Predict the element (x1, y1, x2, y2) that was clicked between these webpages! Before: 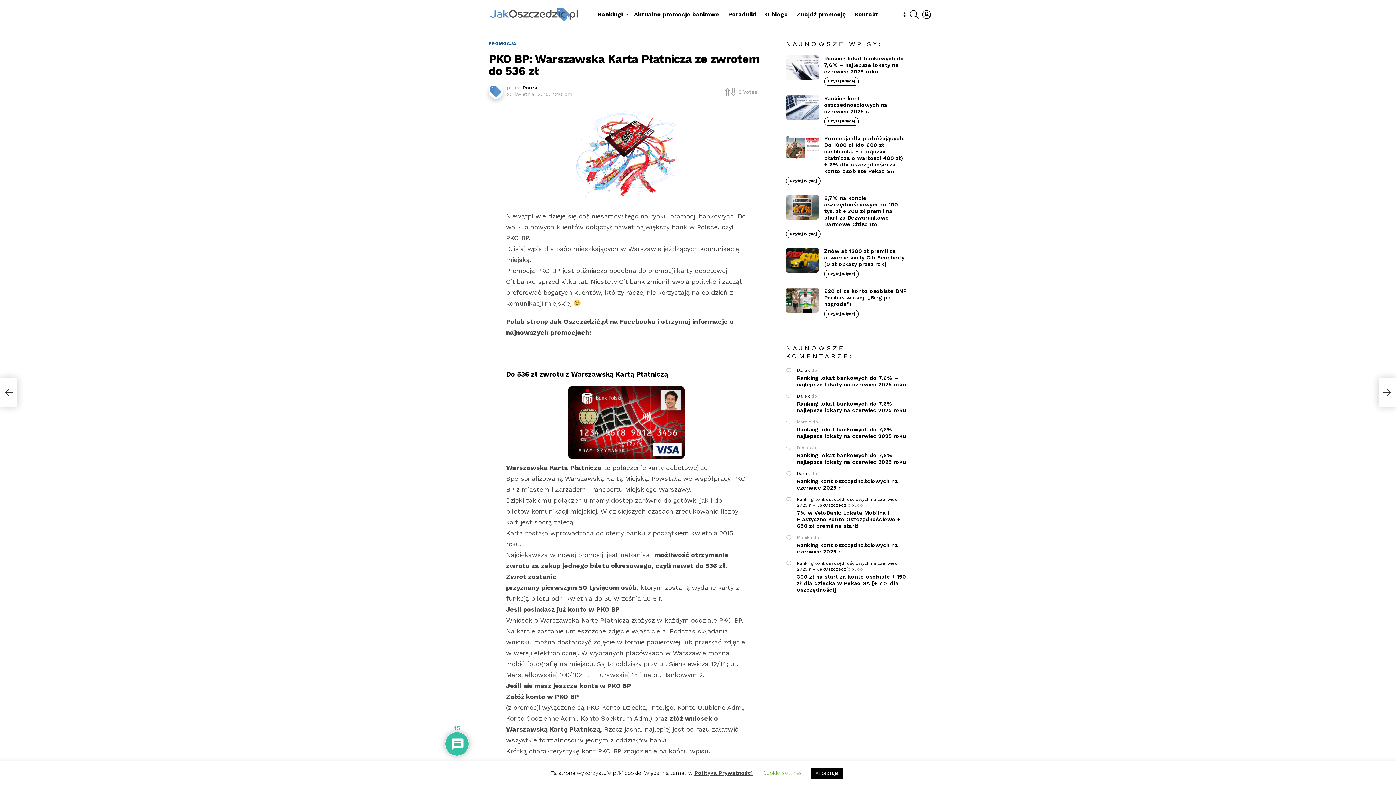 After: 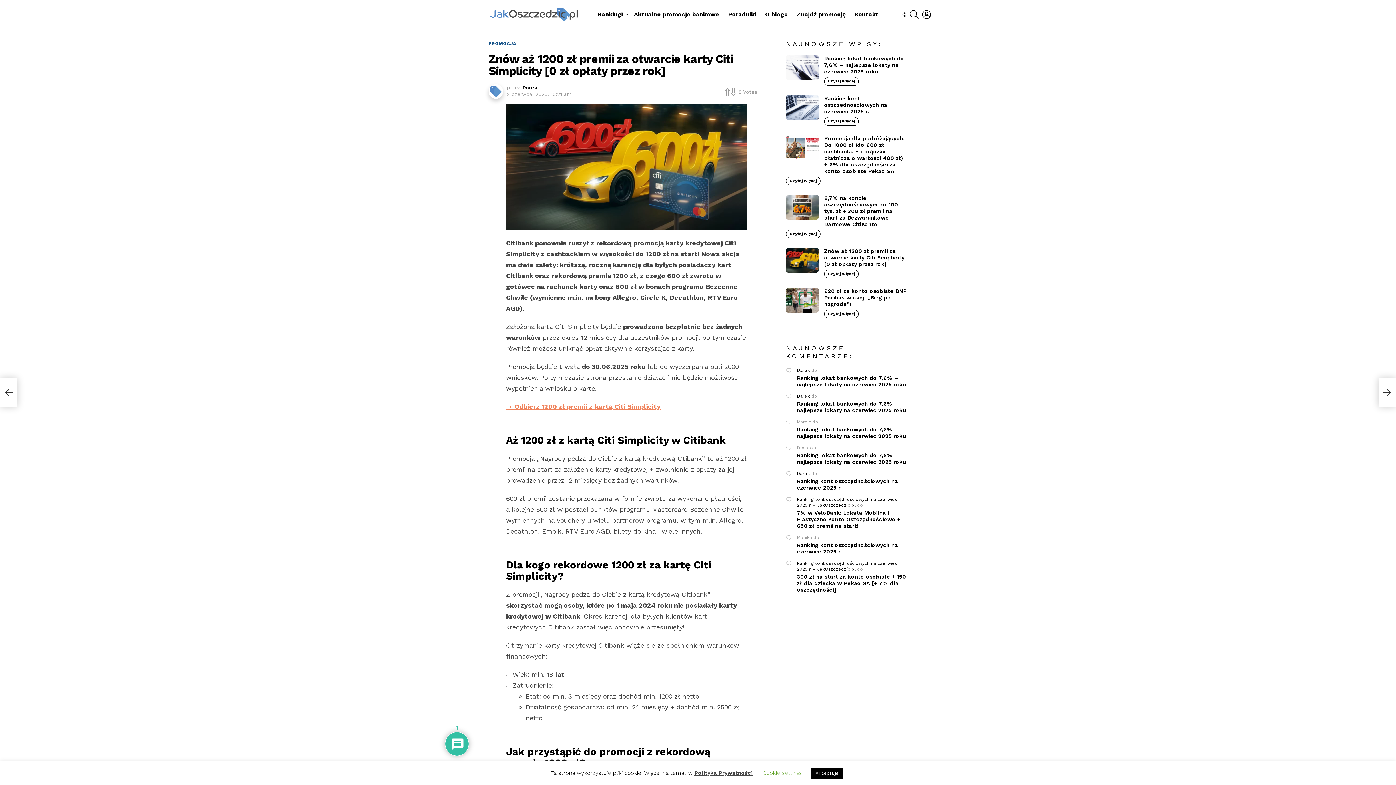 Action: bbox: (786, 248, 818, 272)